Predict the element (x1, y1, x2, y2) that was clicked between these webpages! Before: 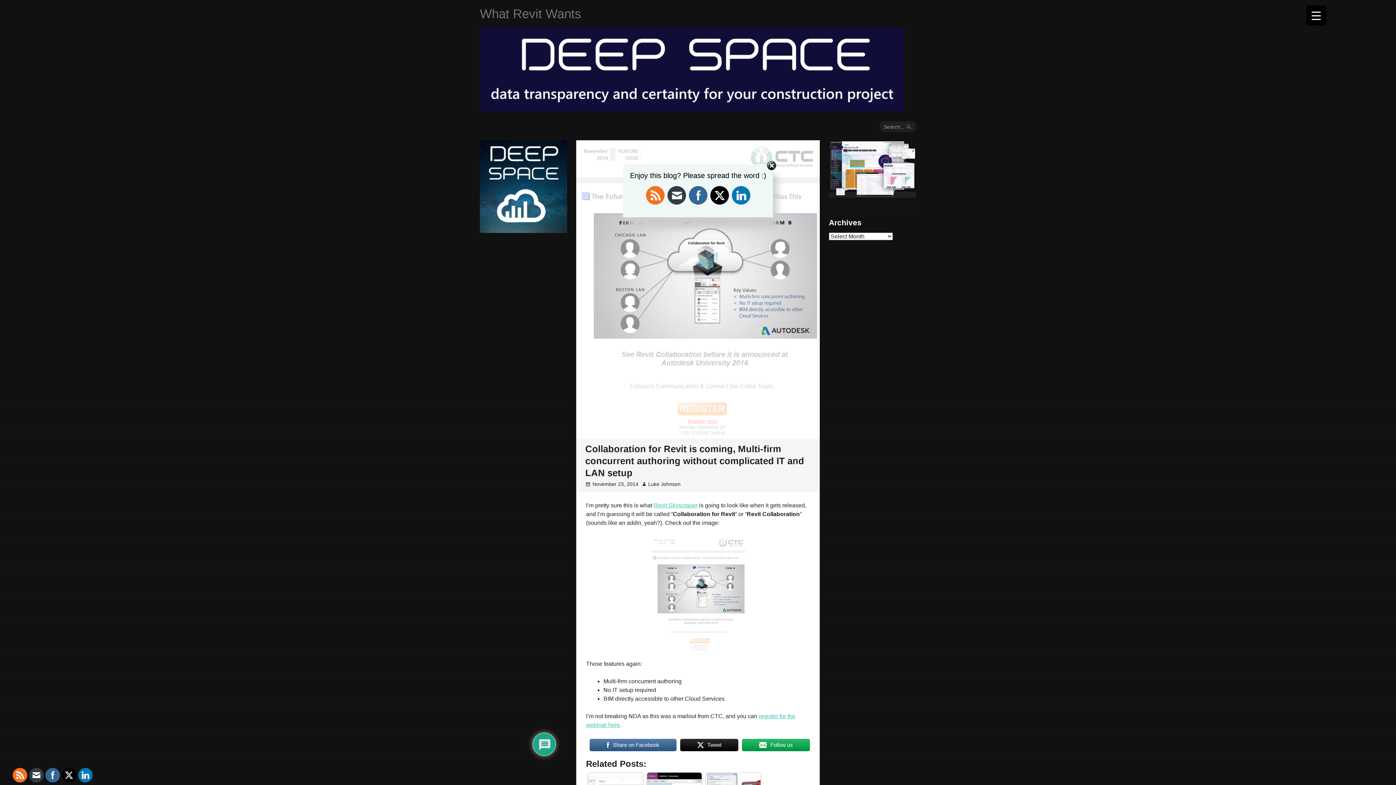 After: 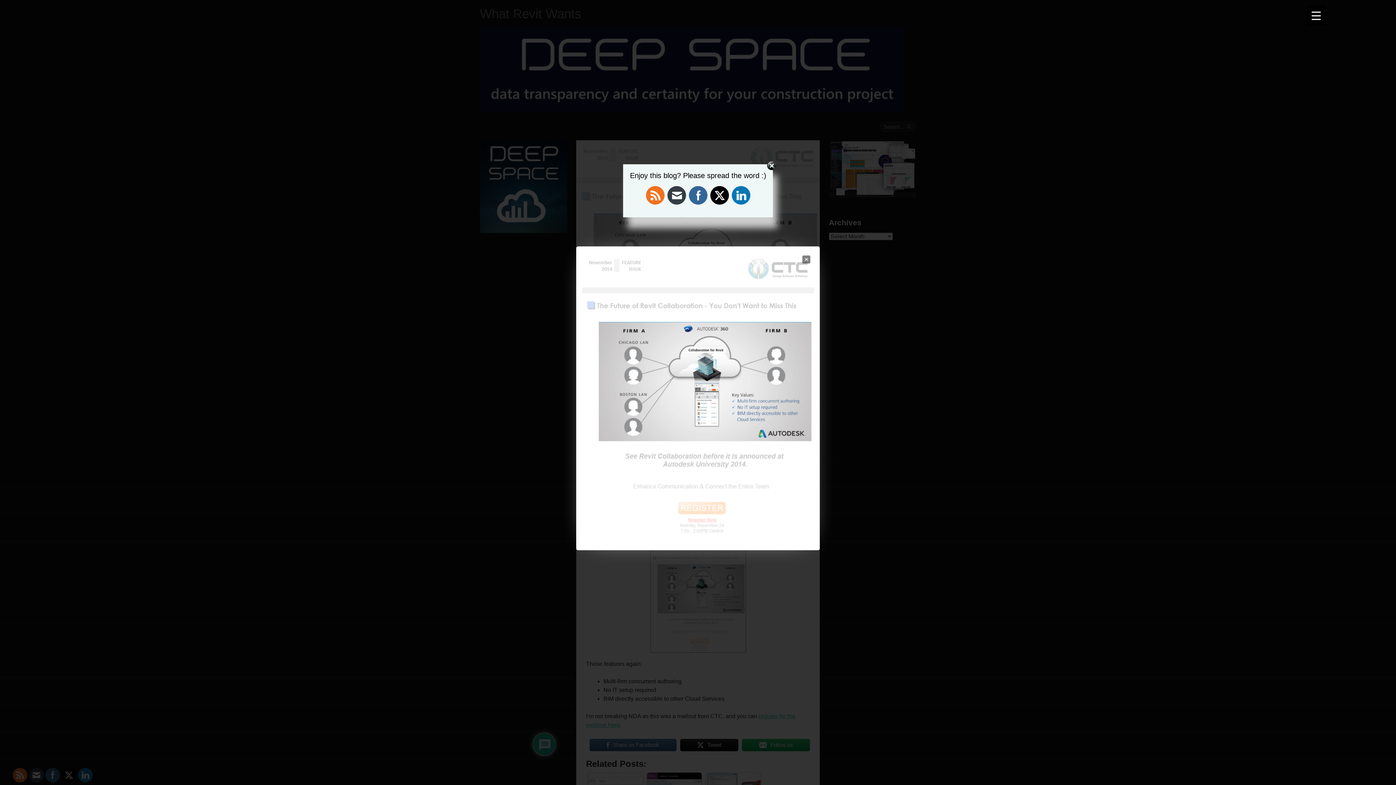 Action: bbox: (650, 646, 745, 652)